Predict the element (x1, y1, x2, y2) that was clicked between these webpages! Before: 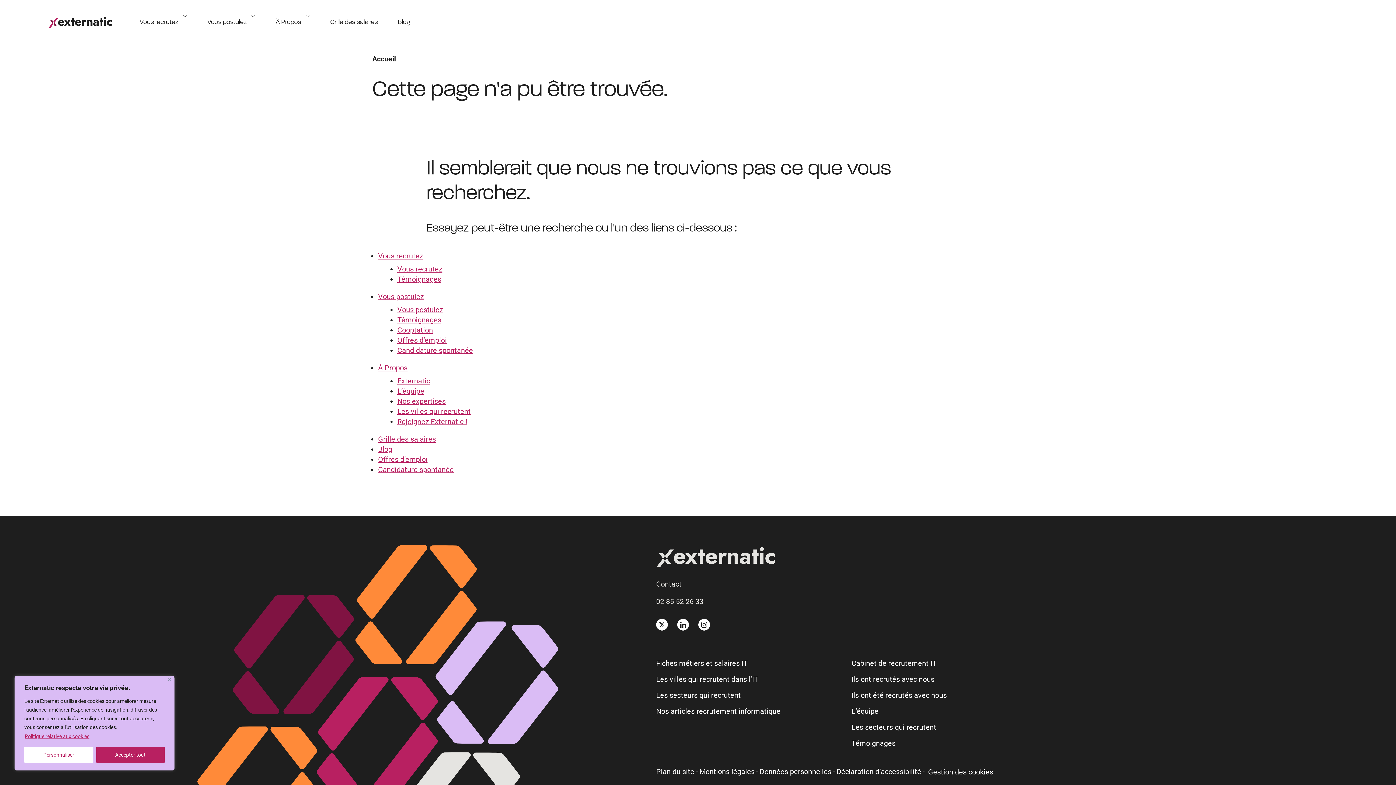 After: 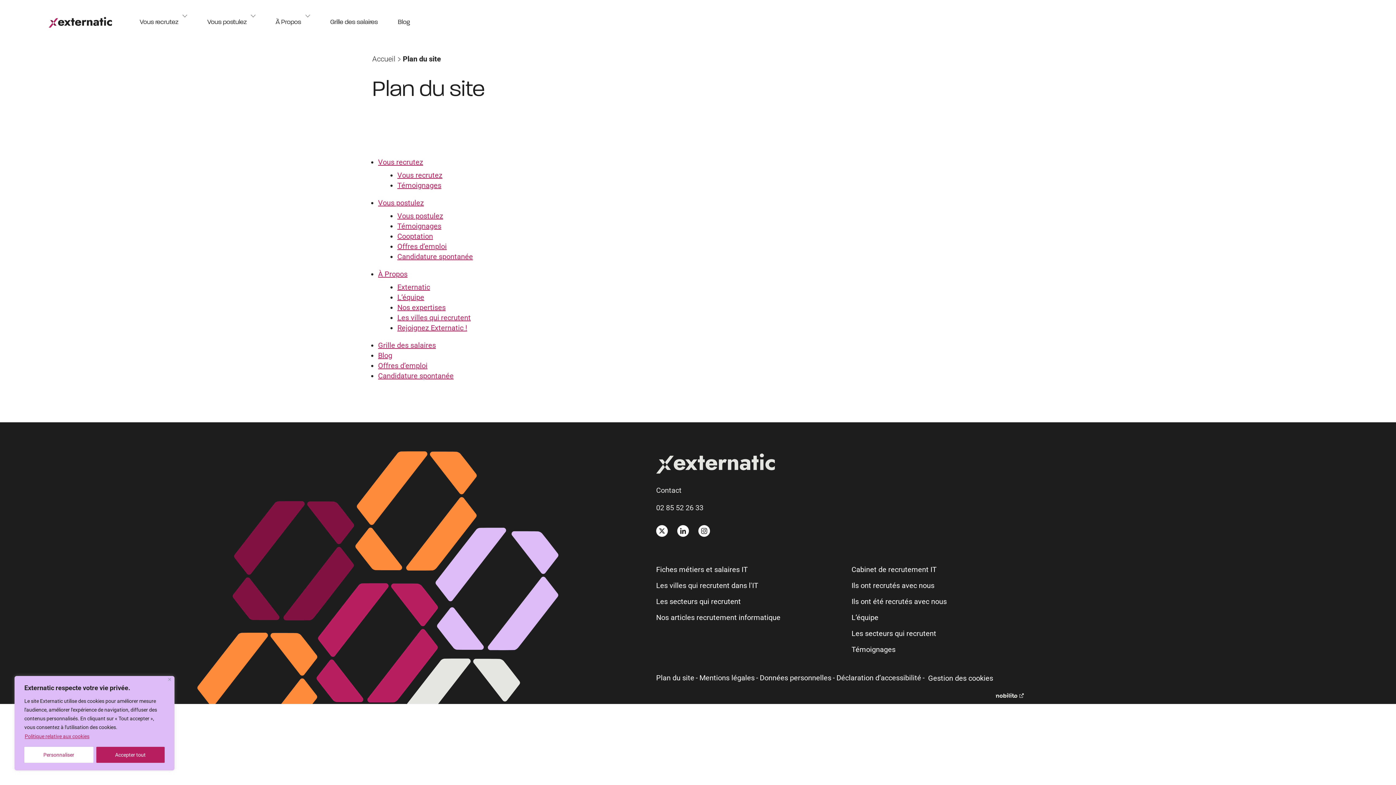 Action: label: Plan du site bbox: (656, 767, 699, 776)